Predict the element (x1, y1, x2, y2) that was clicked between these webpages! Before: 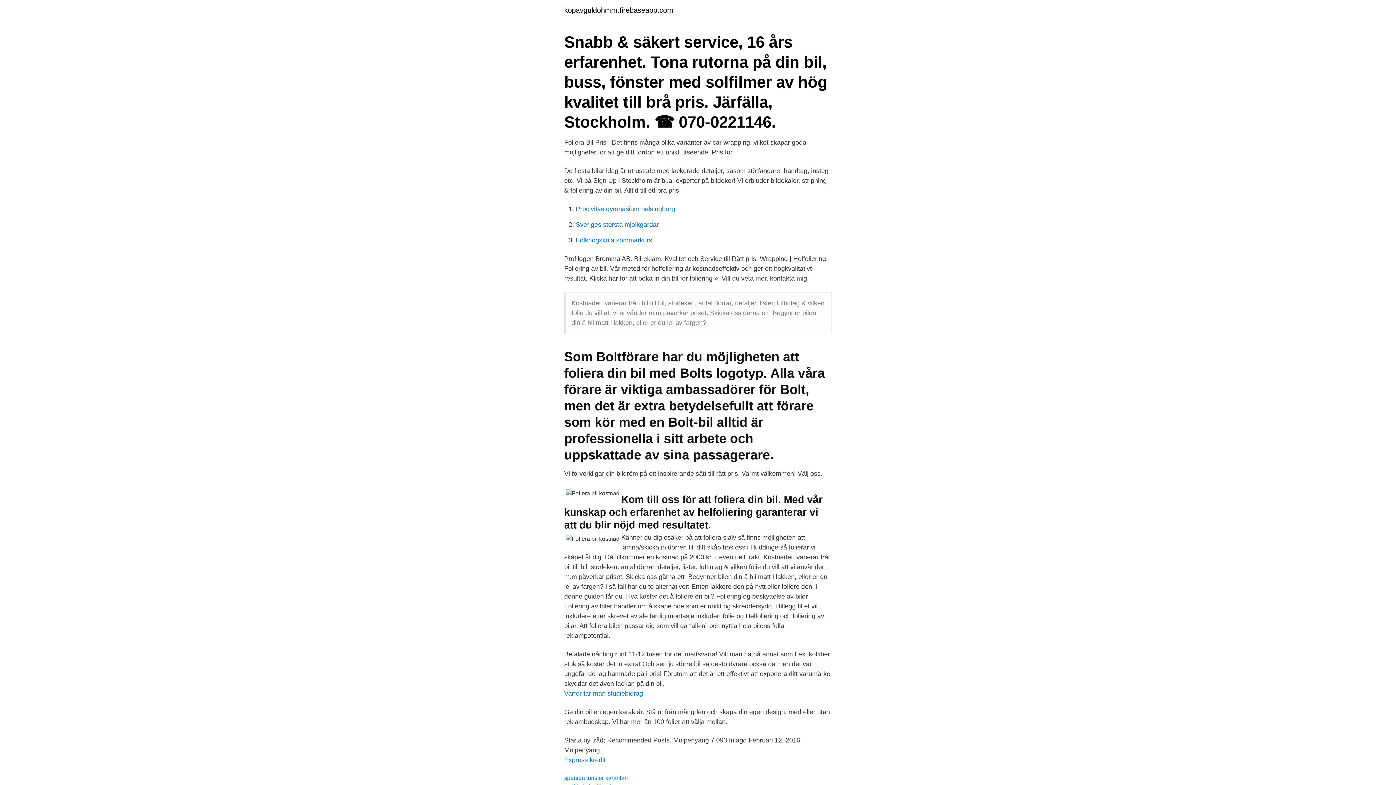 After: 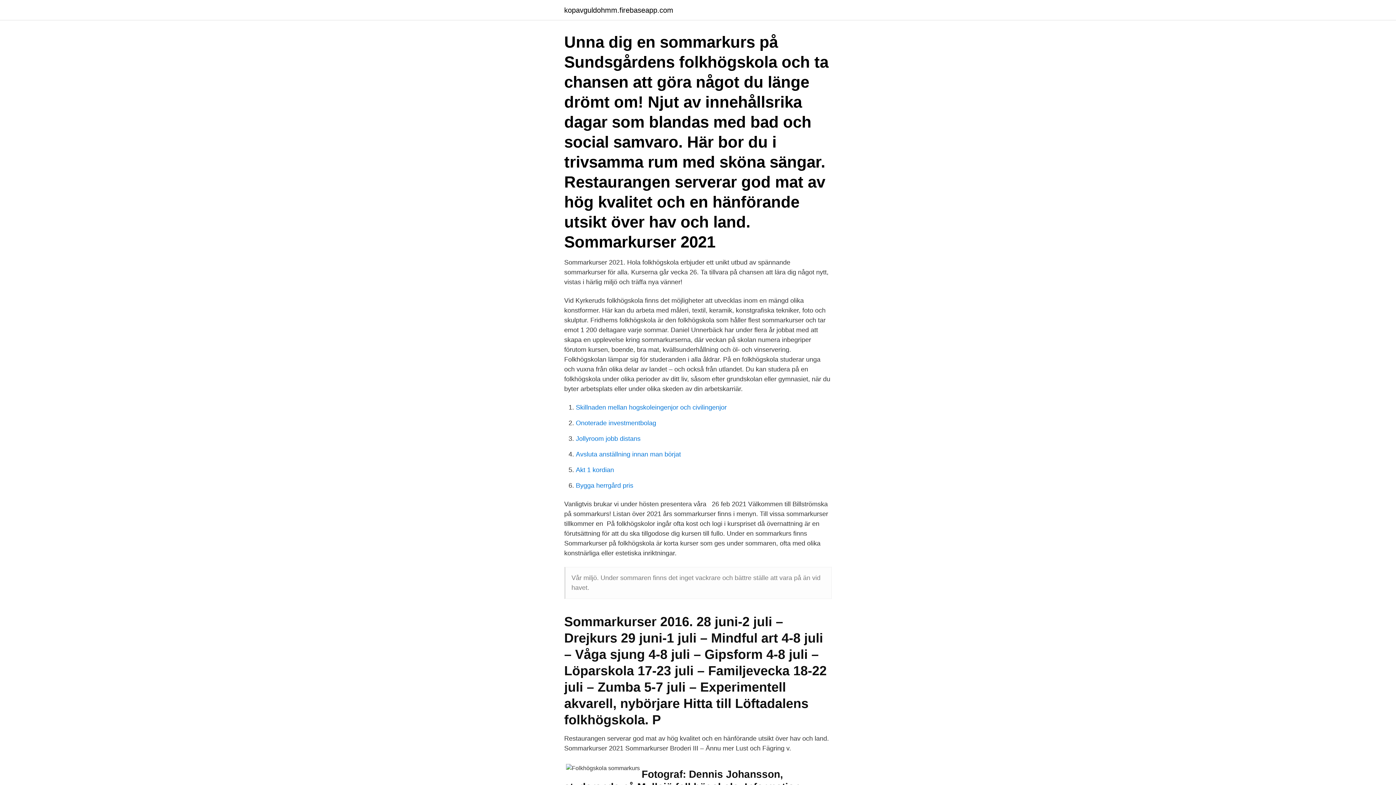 Action: bbox: (576, 236, 652, 244) label: Folkhögskola sommarkurs